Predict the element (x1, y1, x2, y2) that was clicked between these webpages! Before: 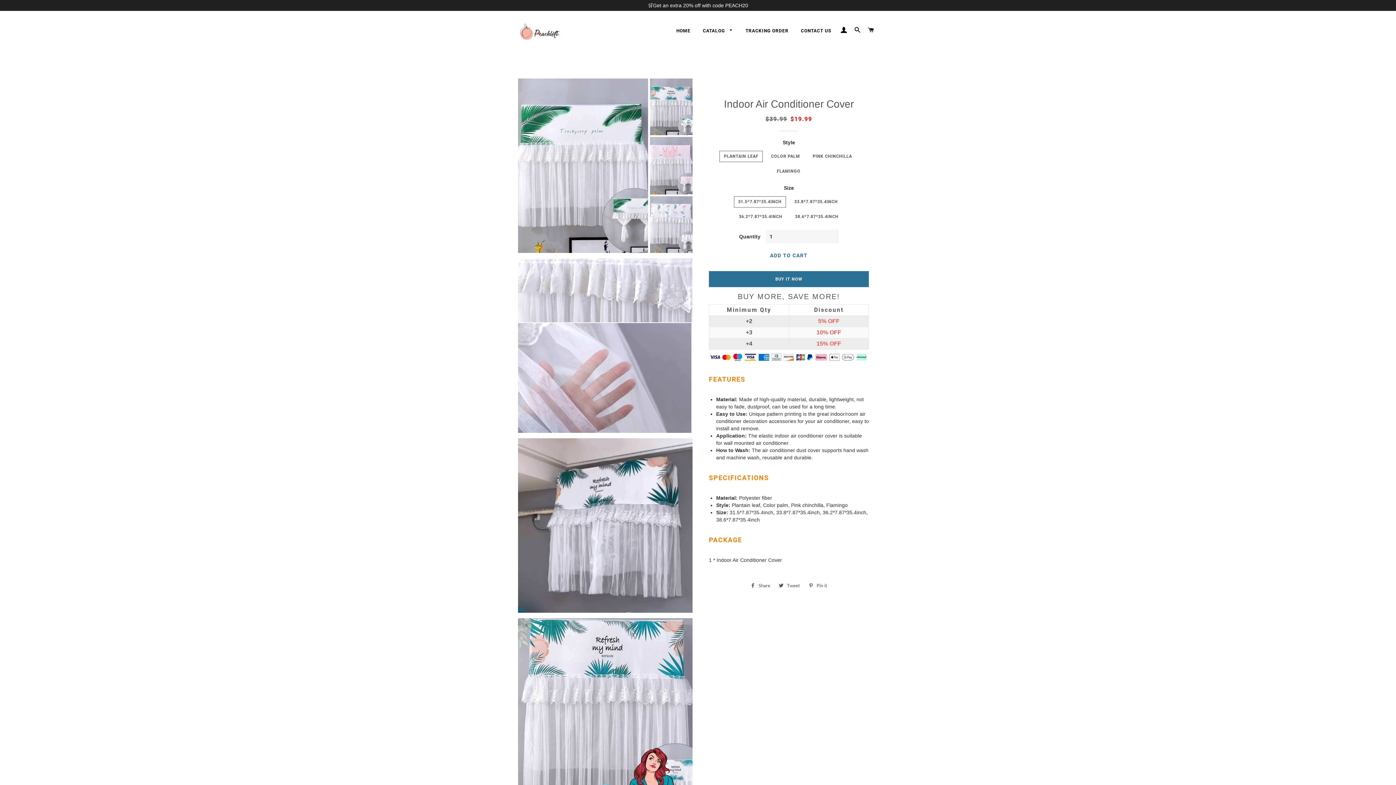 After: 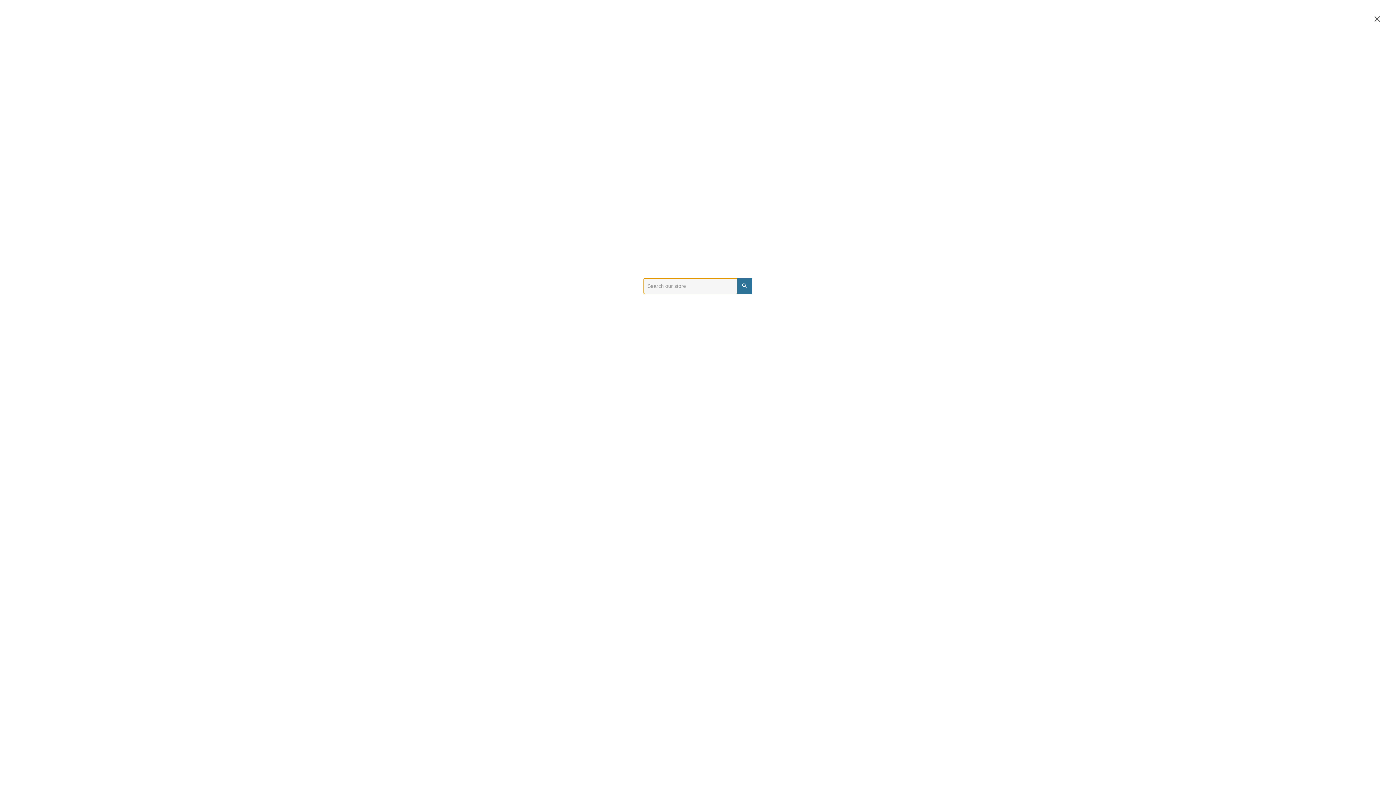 Action: label: SEARCH bbox: (851, 20, 863, 40)